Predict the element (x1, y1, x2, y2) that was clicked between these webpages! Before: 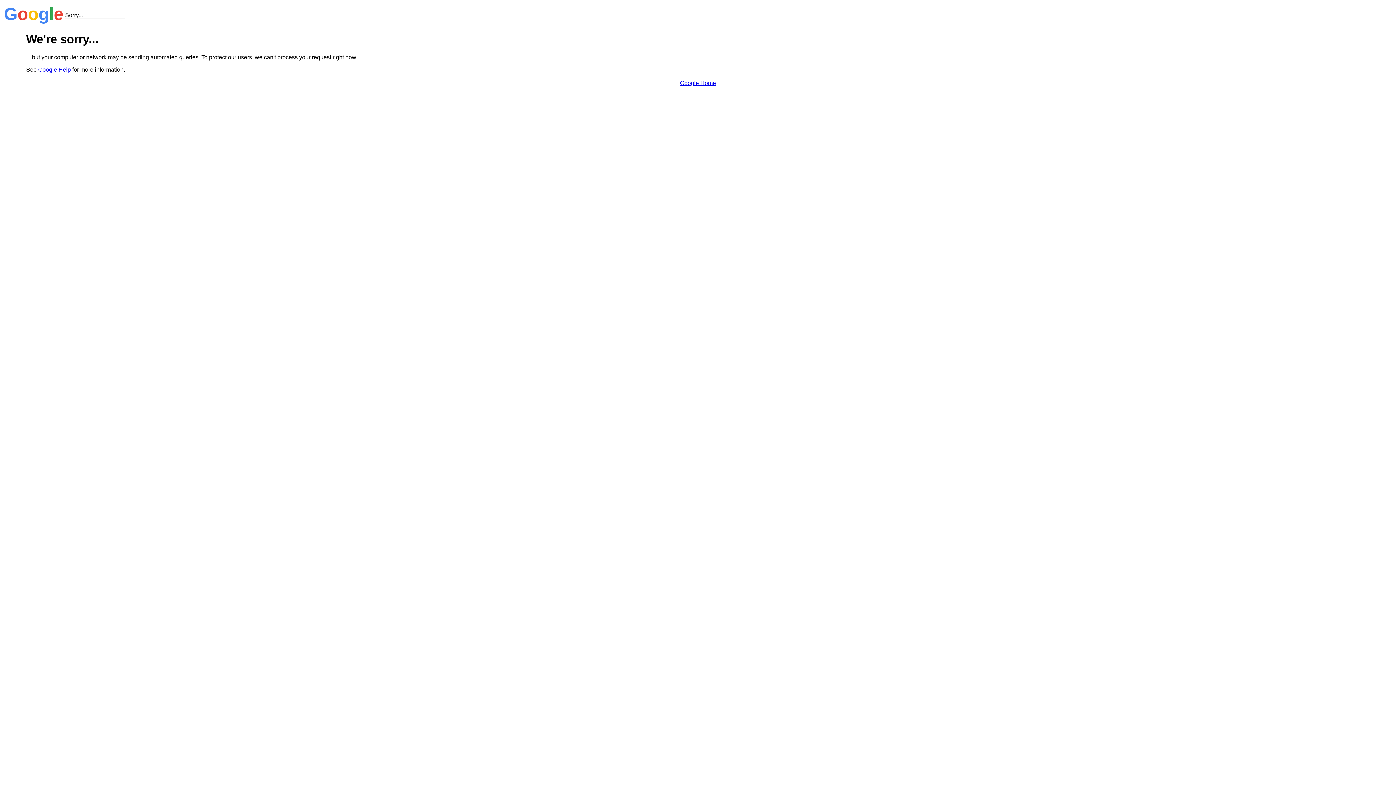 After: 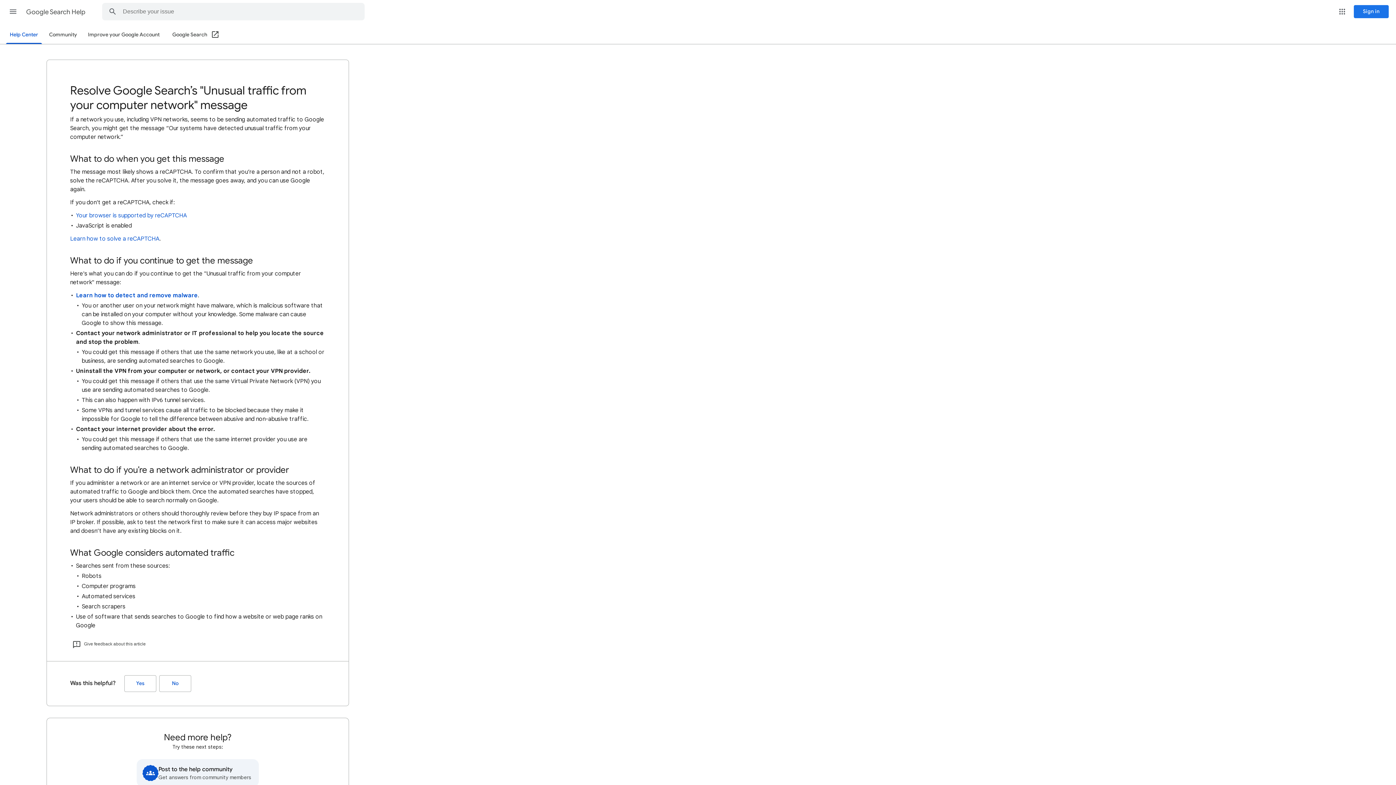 Action: bbox: (38, 66, 70, 72) label: Google Help